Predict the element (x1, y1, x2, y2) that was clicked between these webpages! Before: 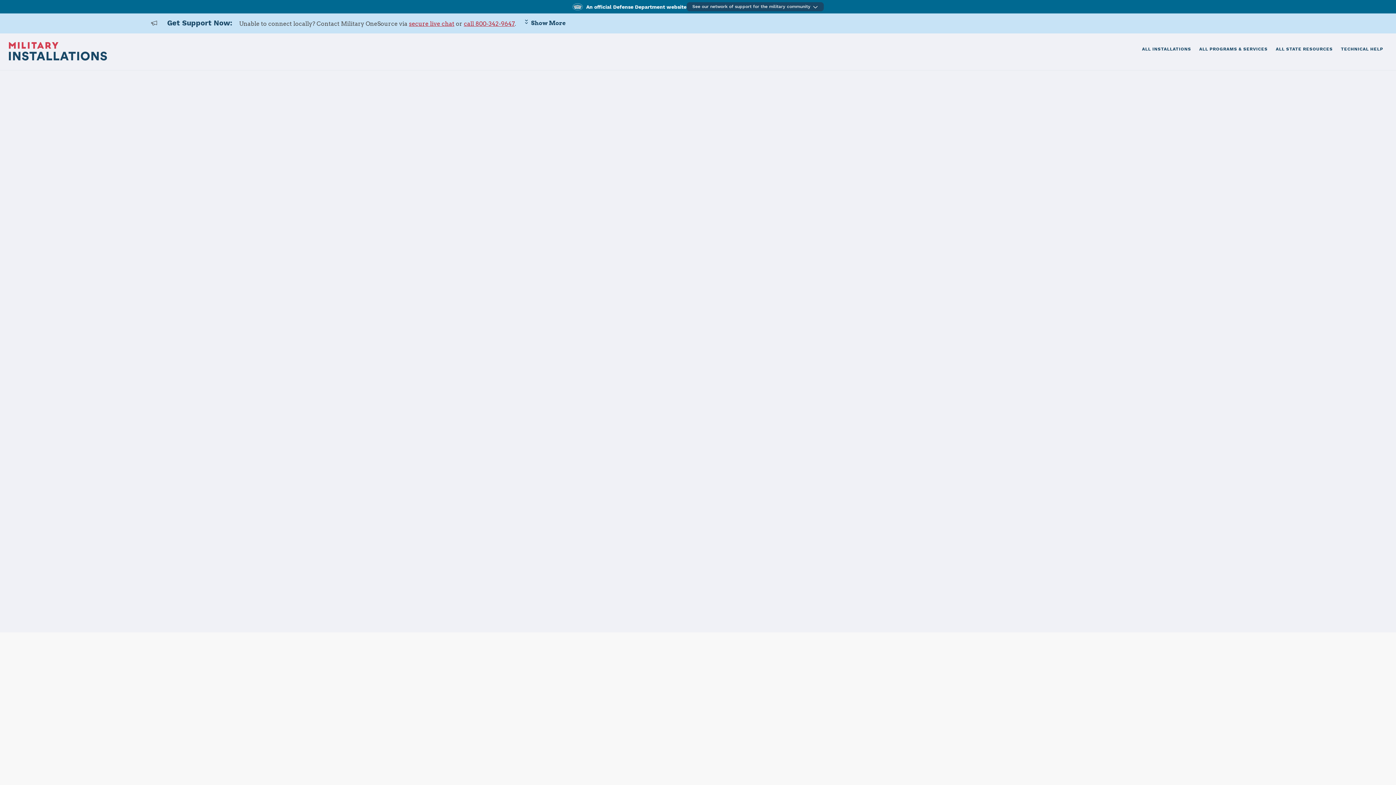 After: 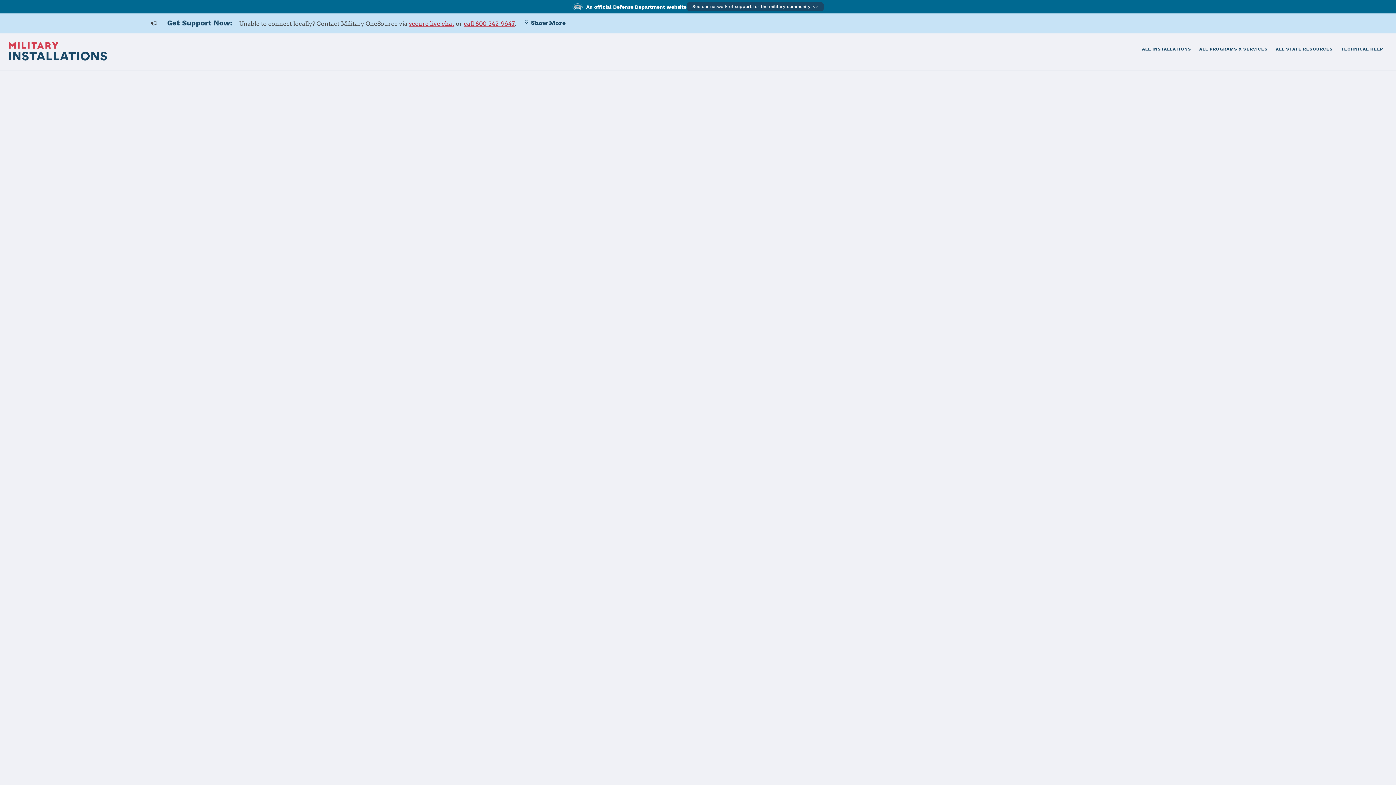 Action: label: Hurlburt Field Breadcrumb - level 2 bbox: (104, 82, 132, 91)